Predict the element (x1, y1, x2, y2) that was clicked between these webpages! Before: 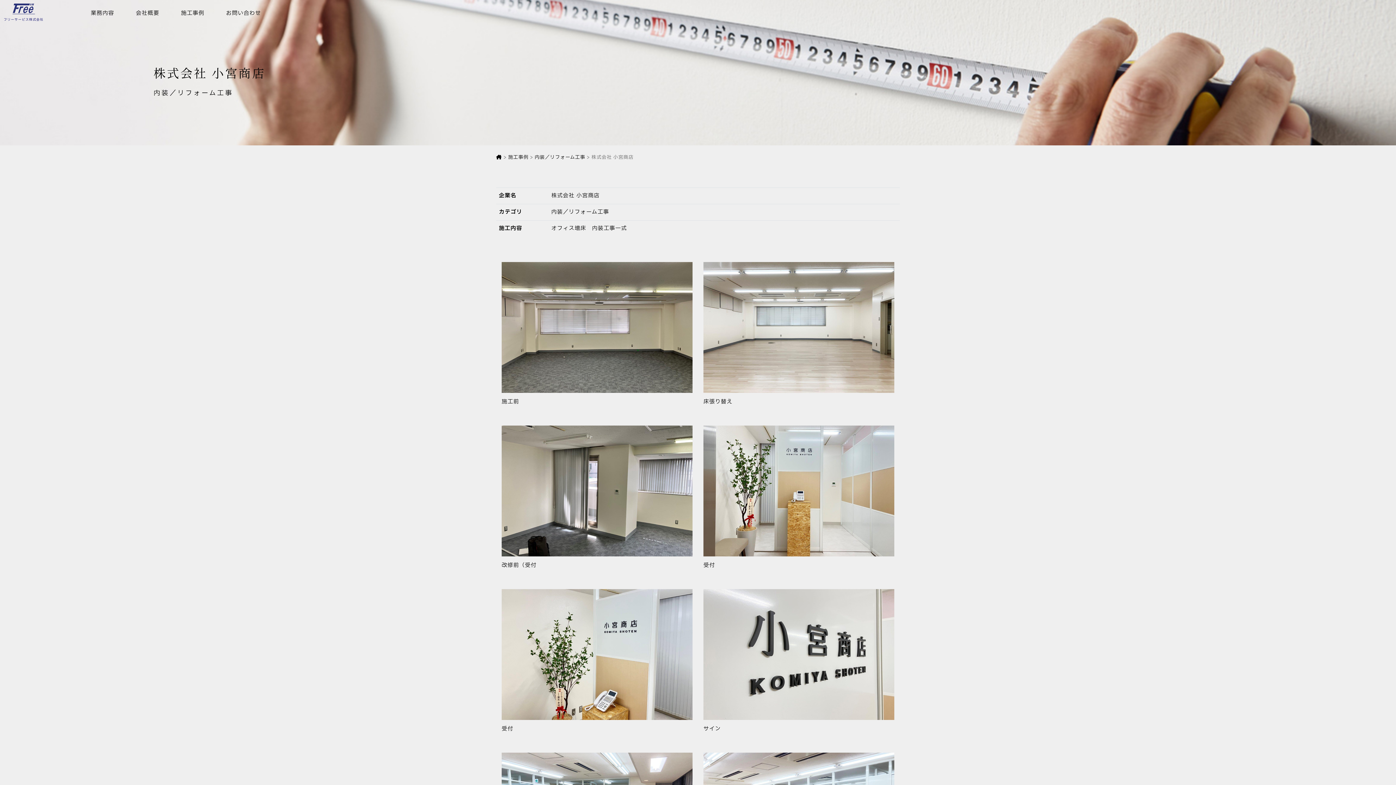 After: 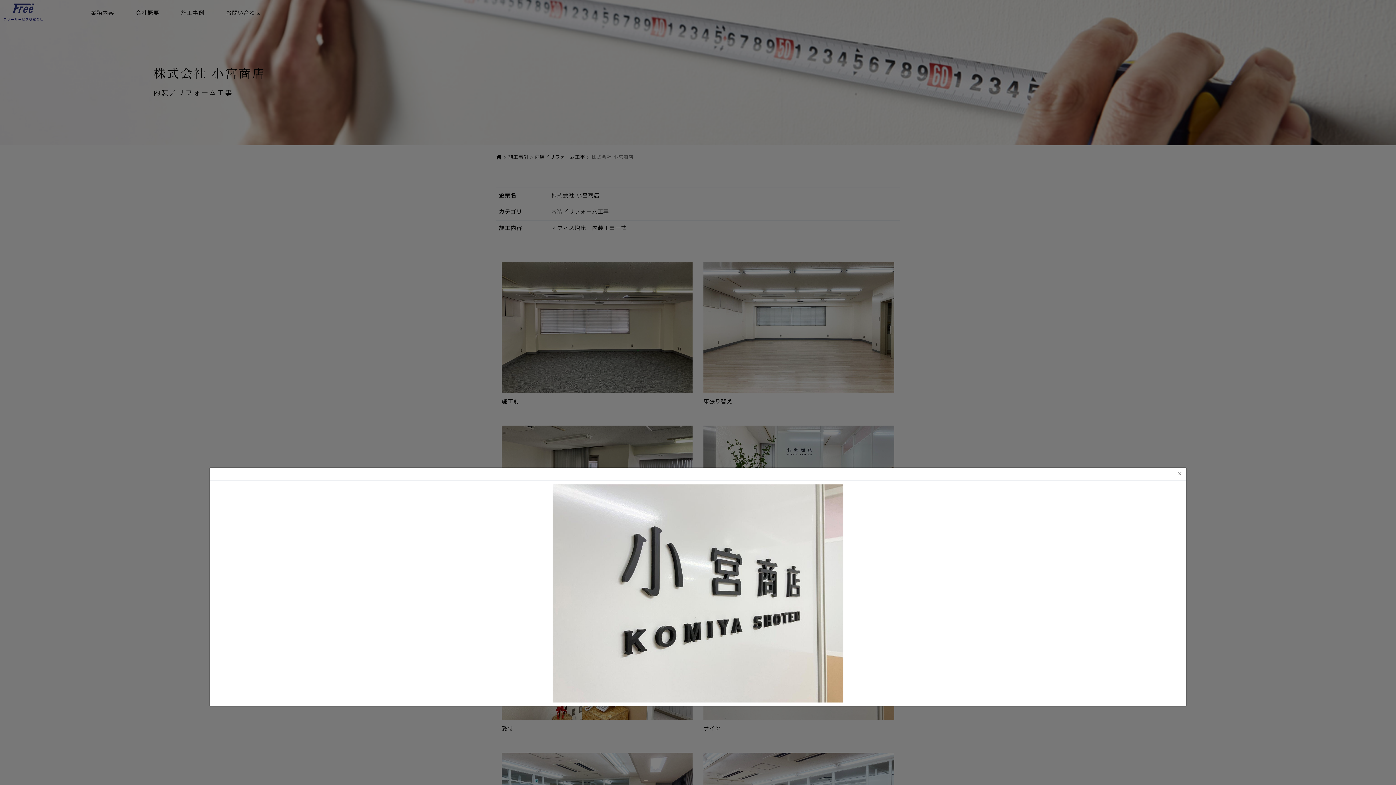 Action: bbox: (703, 589, 894, 720)